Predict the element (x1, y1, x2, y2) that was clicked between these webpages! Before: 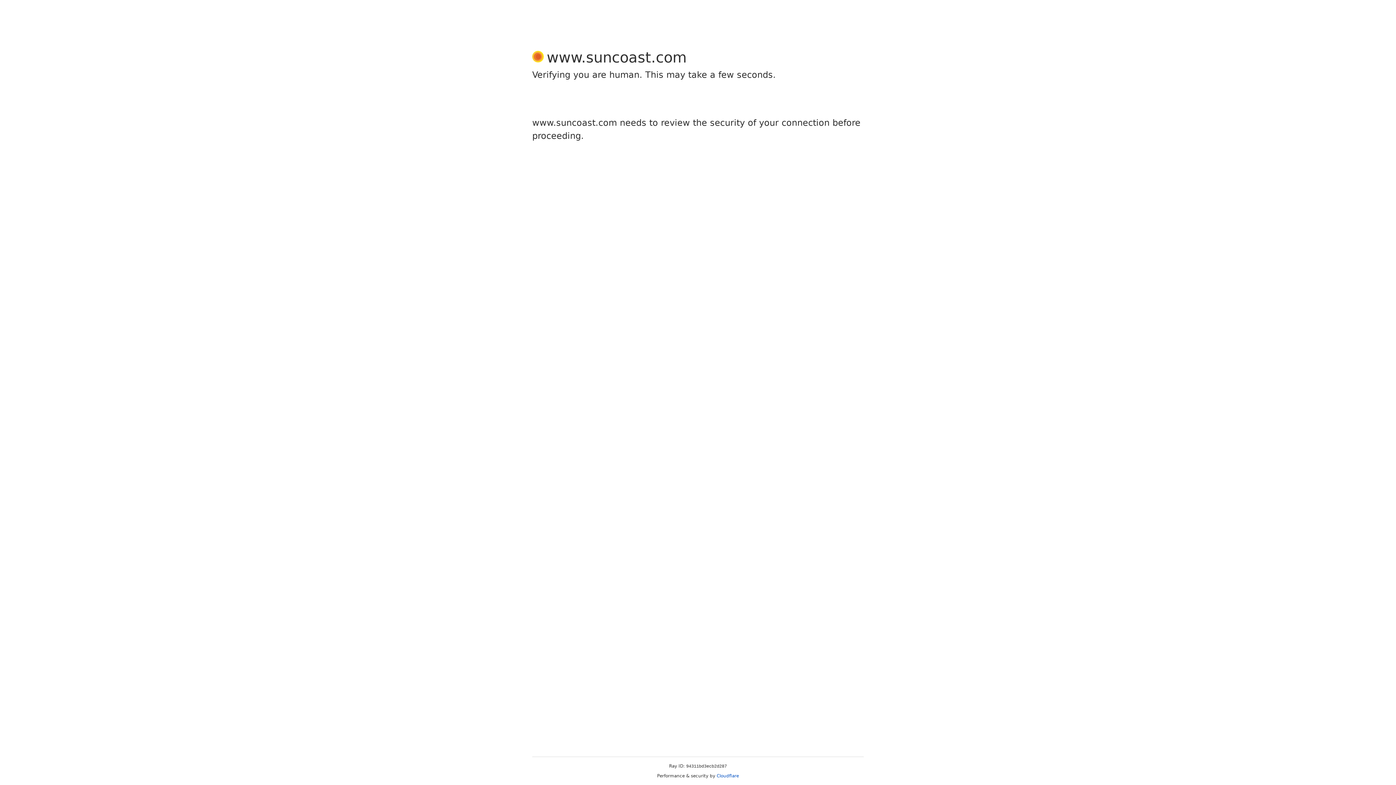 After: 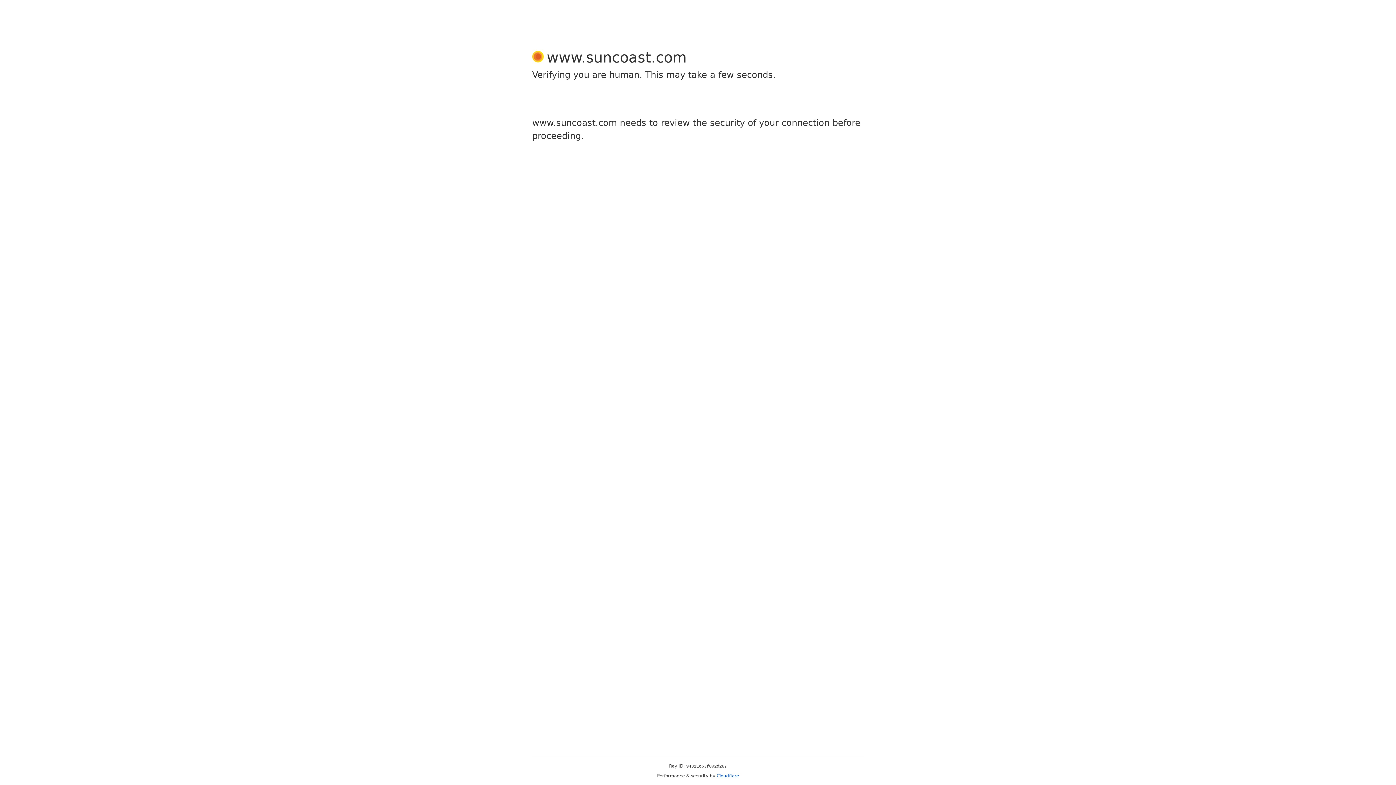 Action: bbox: (716, 773, 739, 778) label: Cloudflare